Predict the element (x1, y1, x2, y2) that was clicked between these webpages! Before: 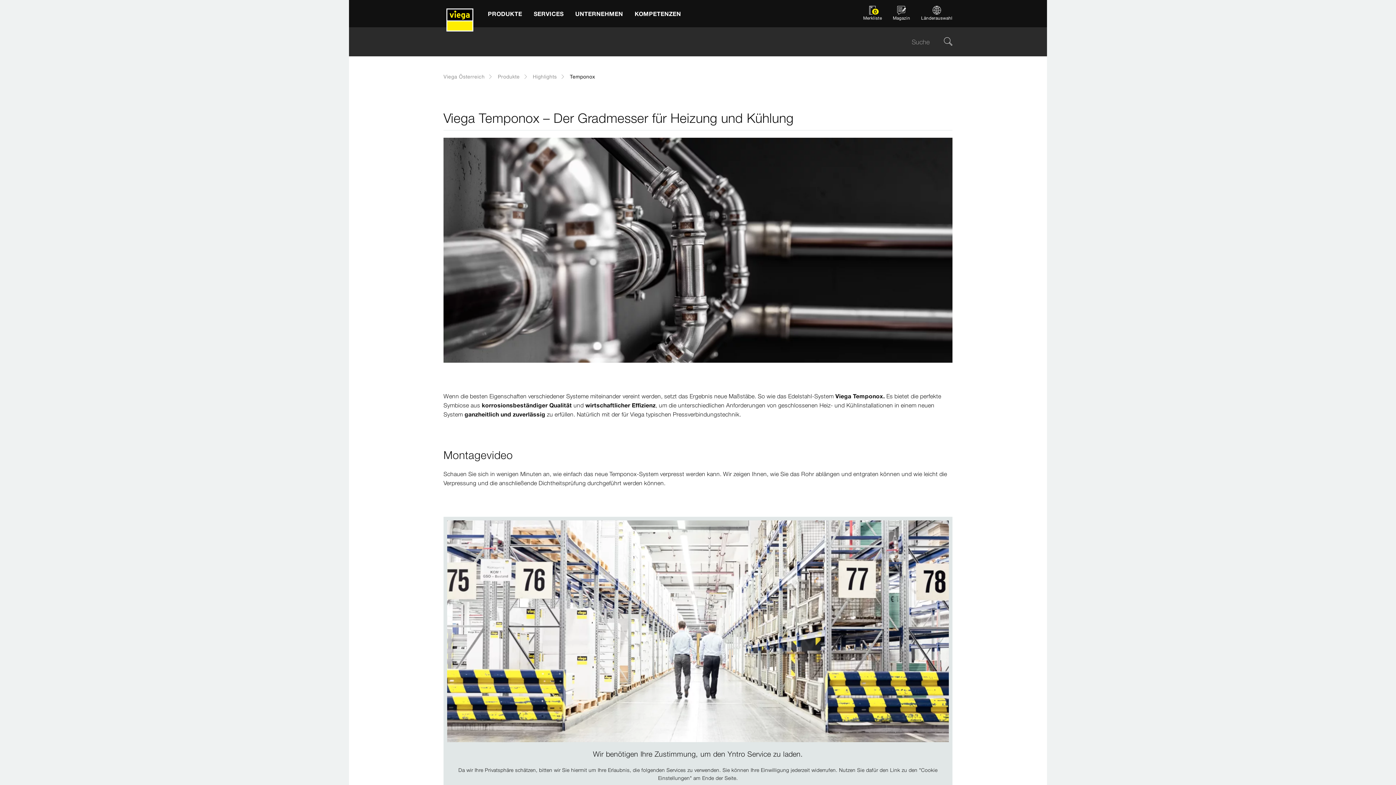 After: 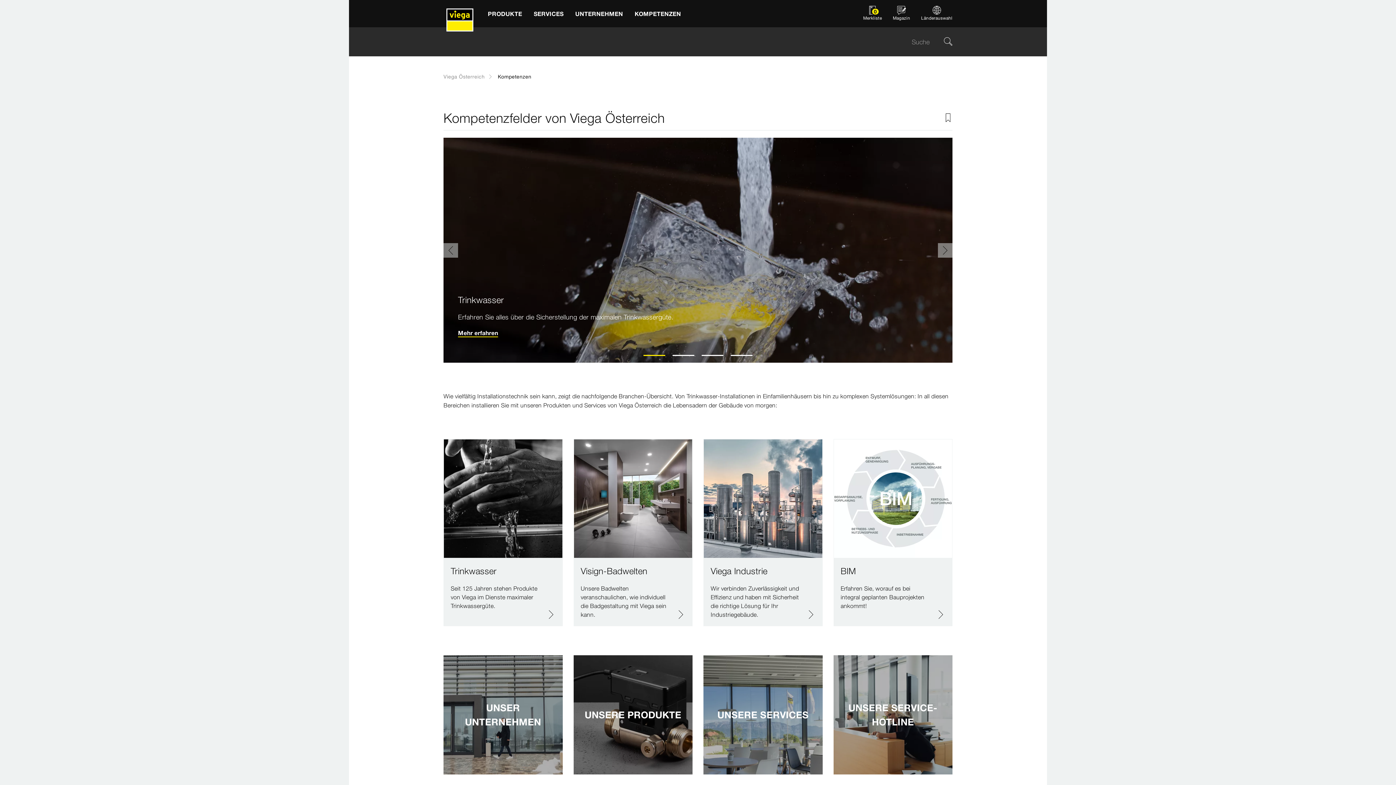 Action: label: KOMPETENZEN bbox: (629, 0, 686, 27)